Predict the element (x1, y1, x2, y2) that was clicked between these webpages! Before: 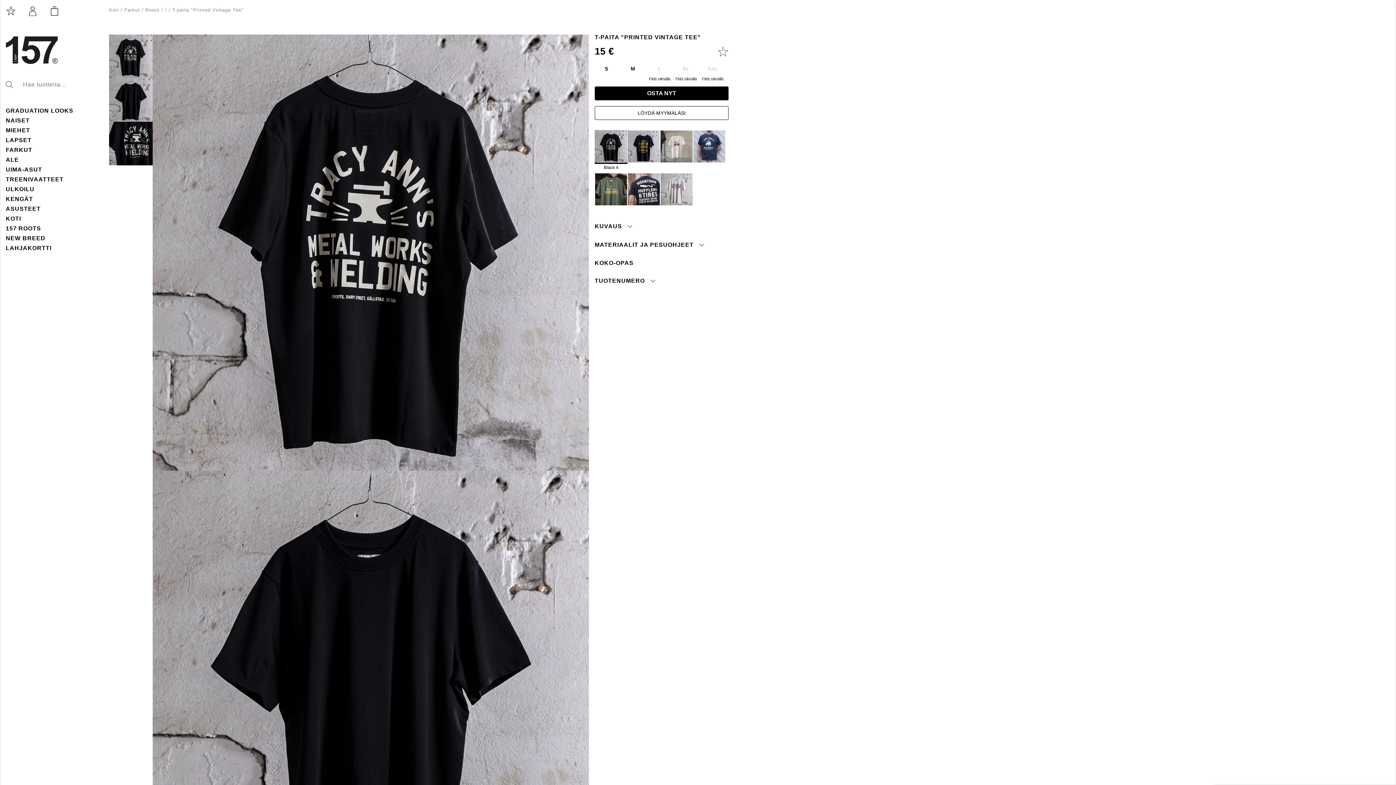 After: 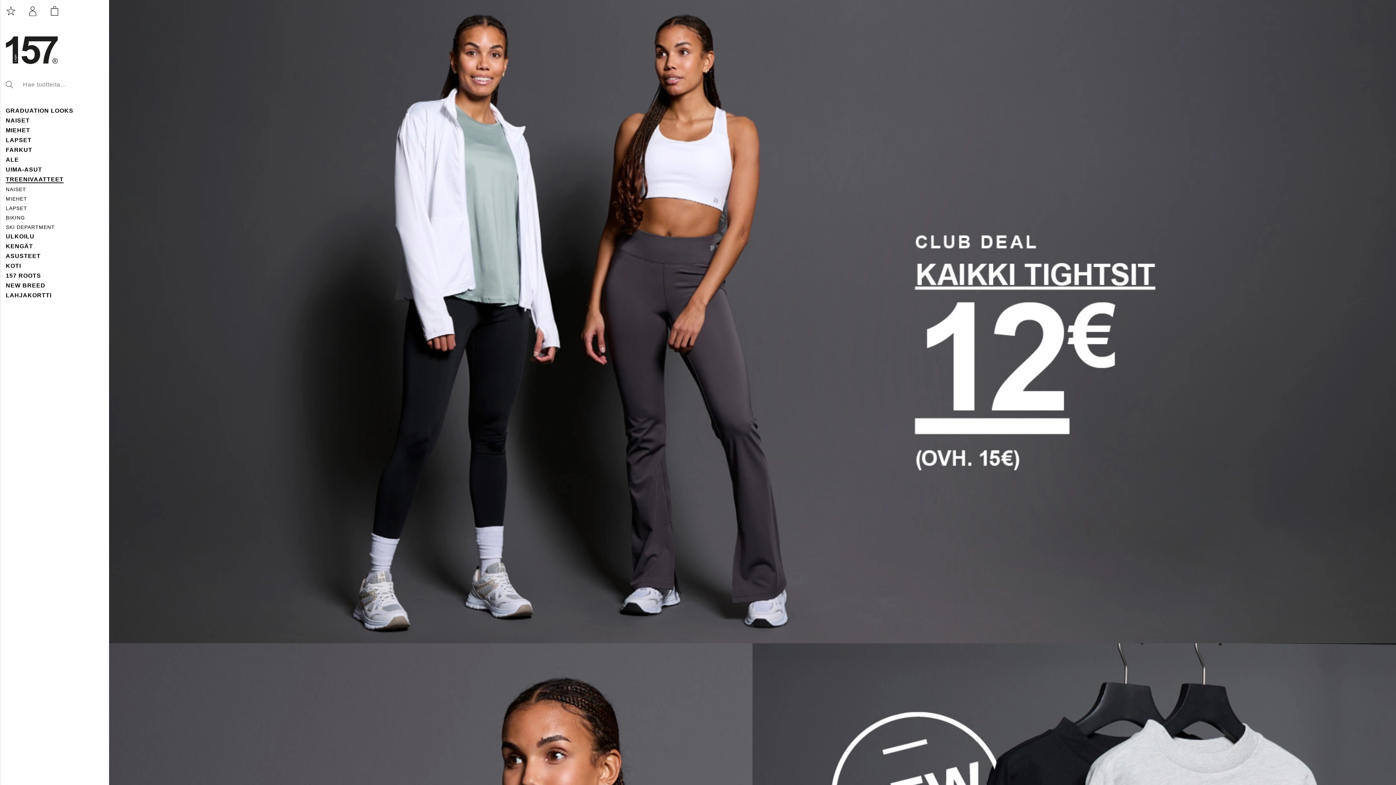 Action: bbox: (5, 176, 63, 183) label: TREENIVAATTEET